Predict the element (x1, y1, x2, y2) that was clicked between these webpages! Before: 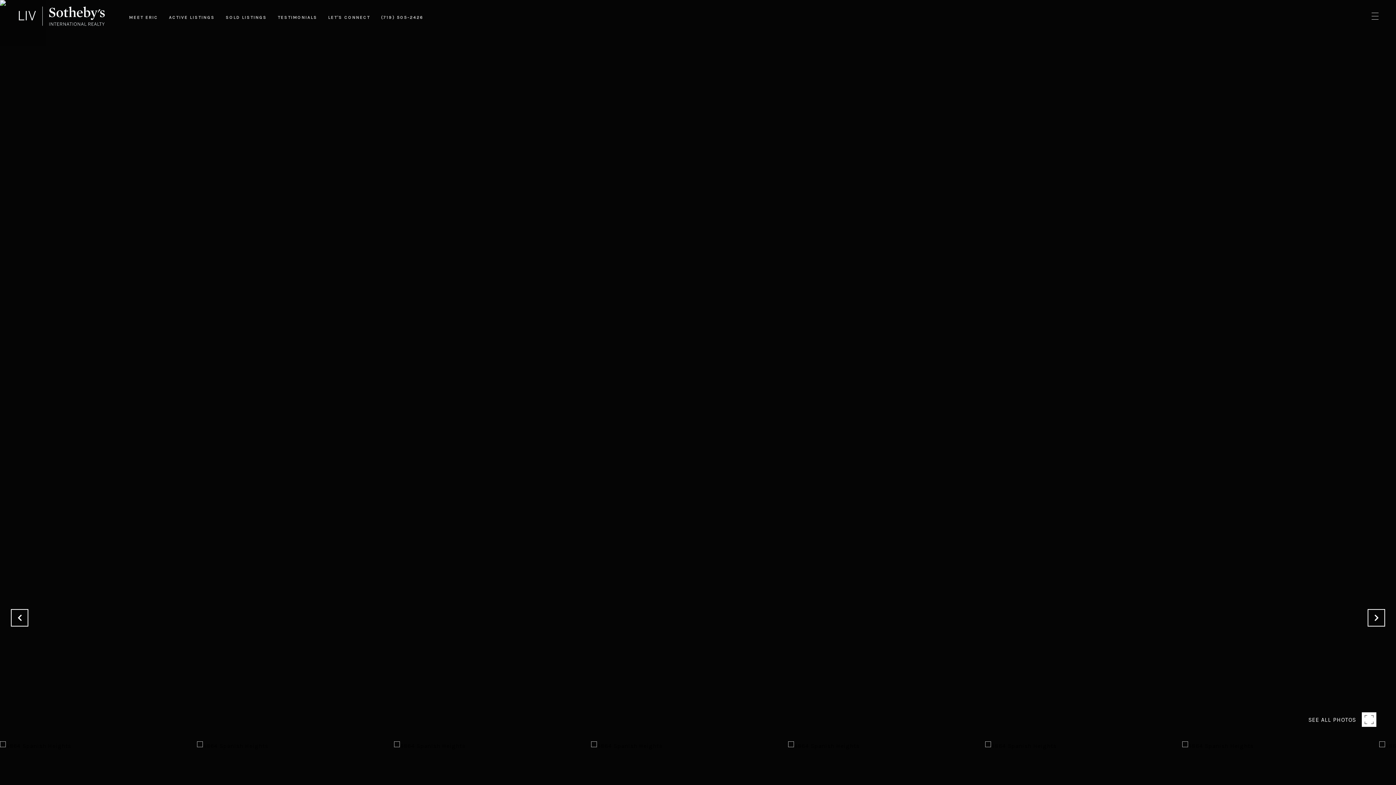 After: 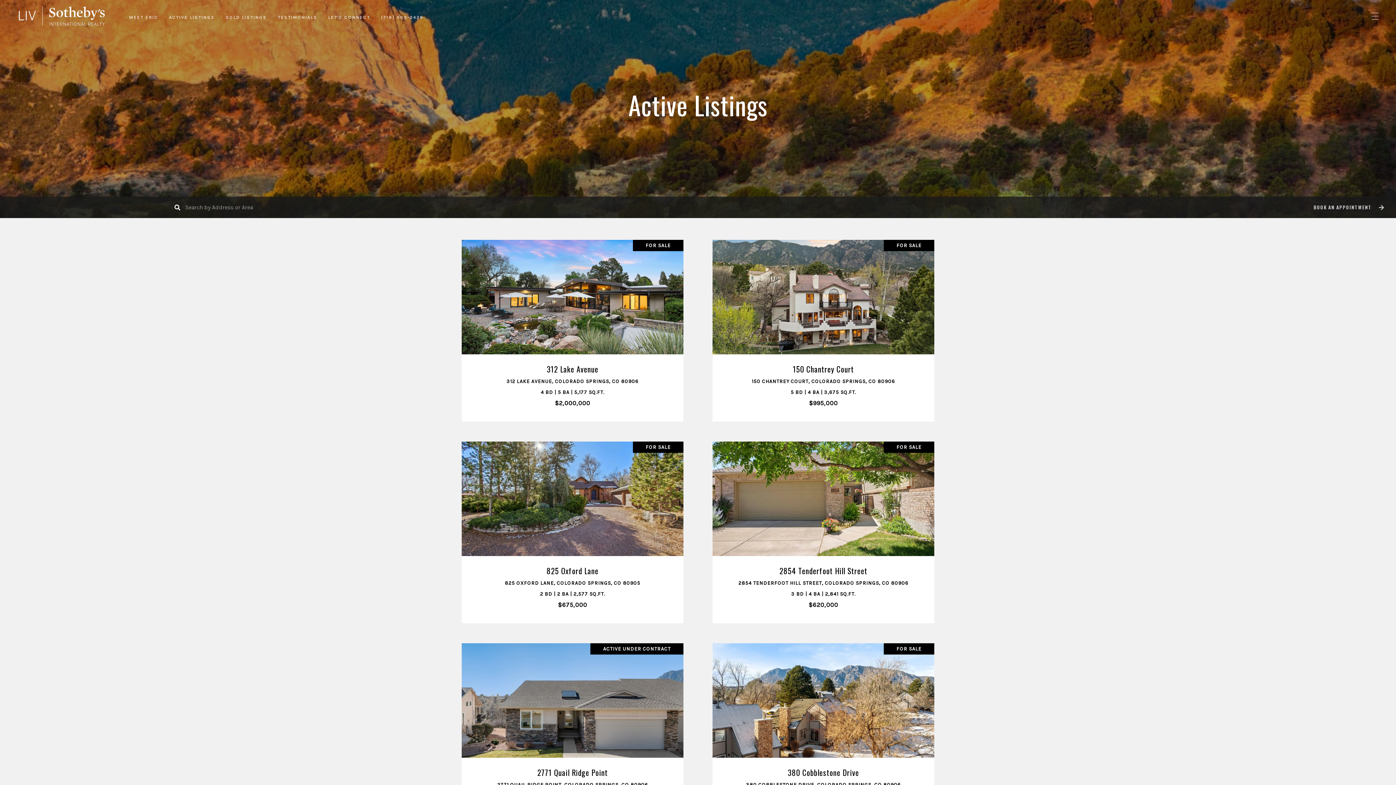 Action: bbox: (169, 13, 214, 21) label: ACTIVE LISTINGS